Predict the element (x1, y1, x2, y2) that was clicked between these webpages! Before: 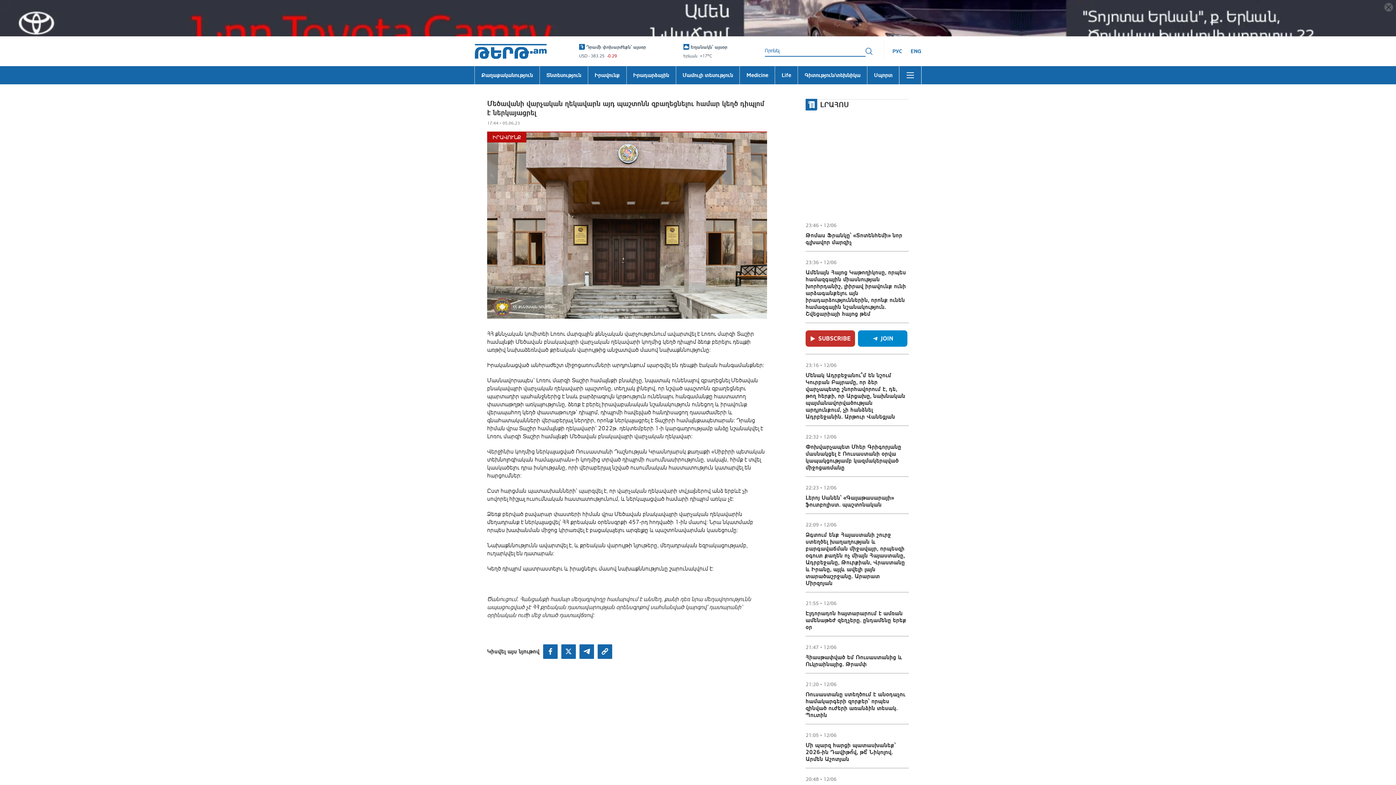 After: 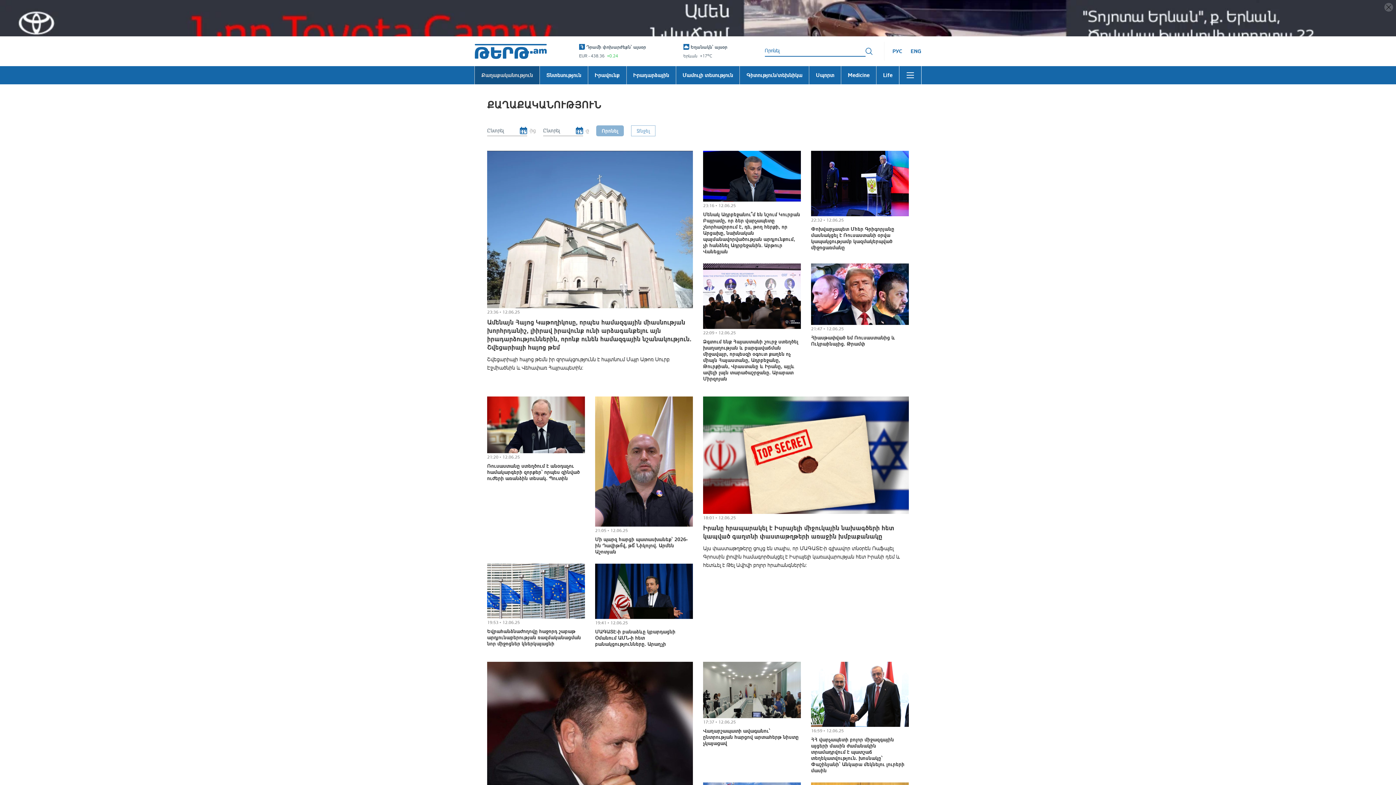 Action: bbox: (474, 29, 539, 48) label: Քաղաքականություն